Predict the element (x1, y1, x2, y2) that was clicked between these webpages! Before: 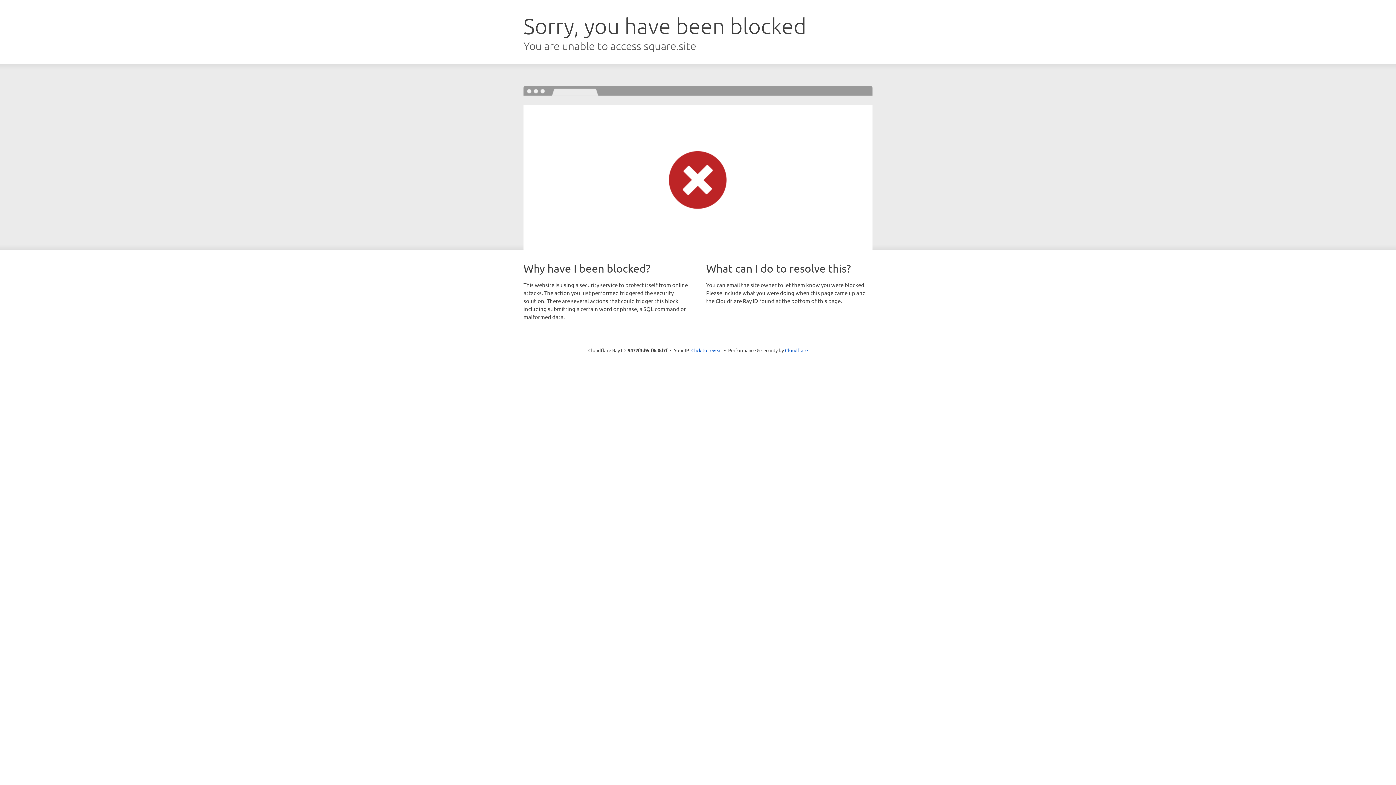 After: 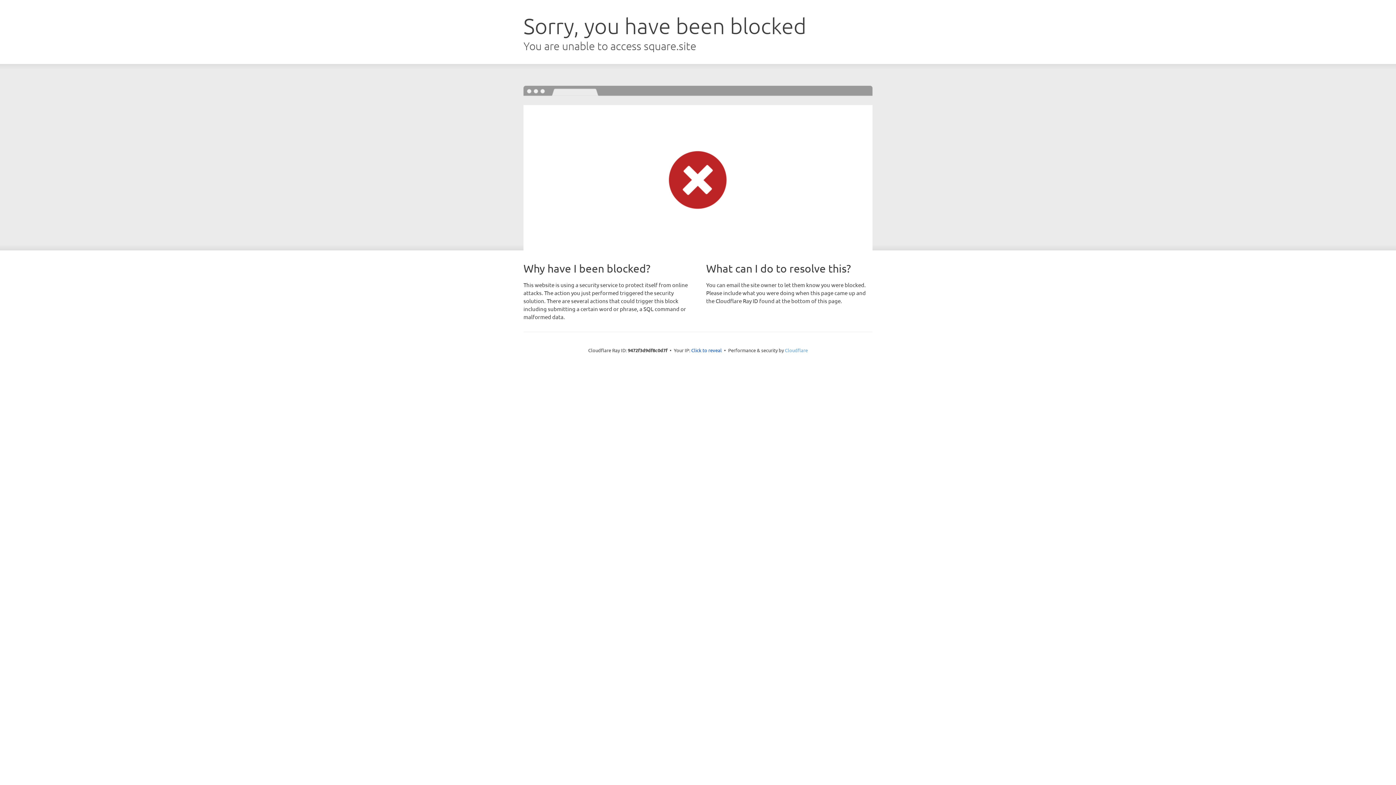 Action: label: Cloudflare bbox: (785, 347, 808, 353)